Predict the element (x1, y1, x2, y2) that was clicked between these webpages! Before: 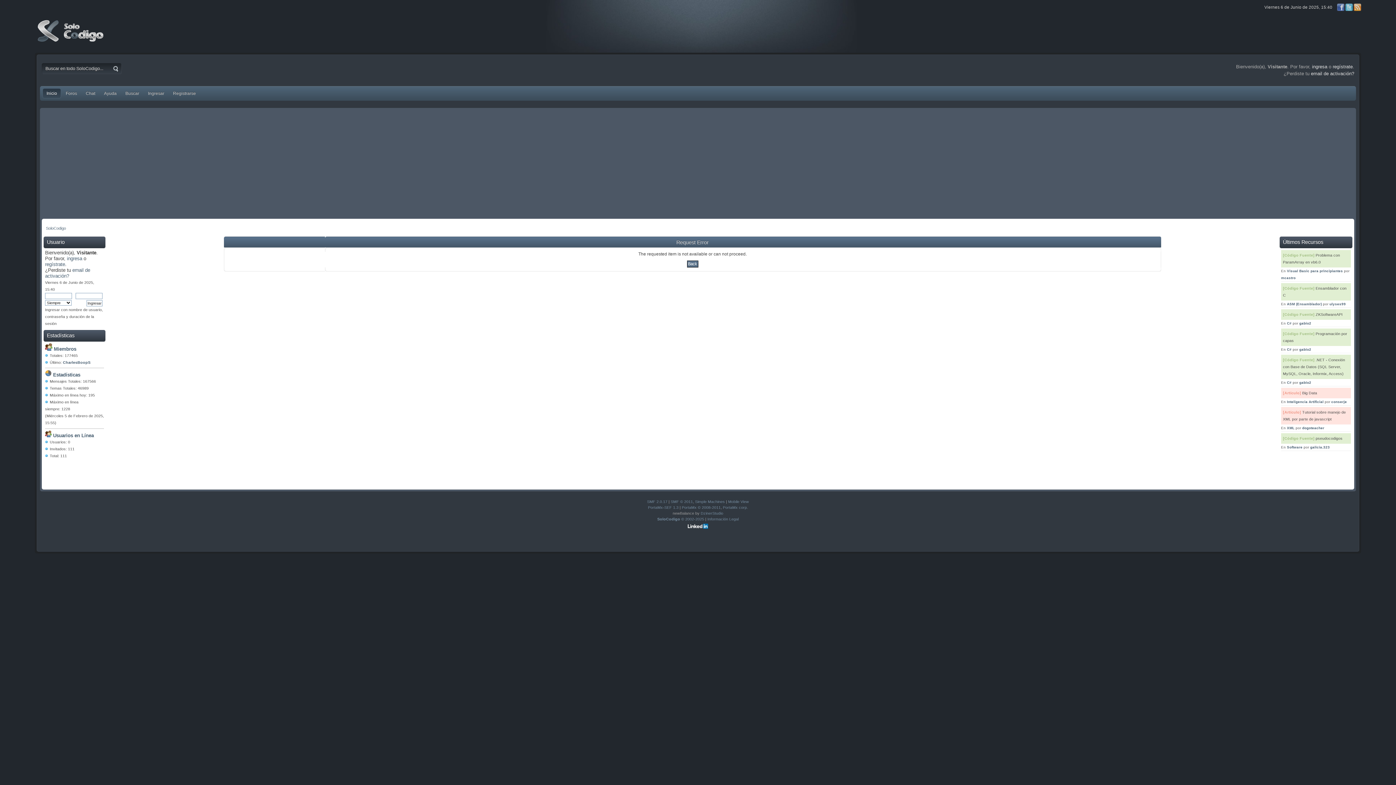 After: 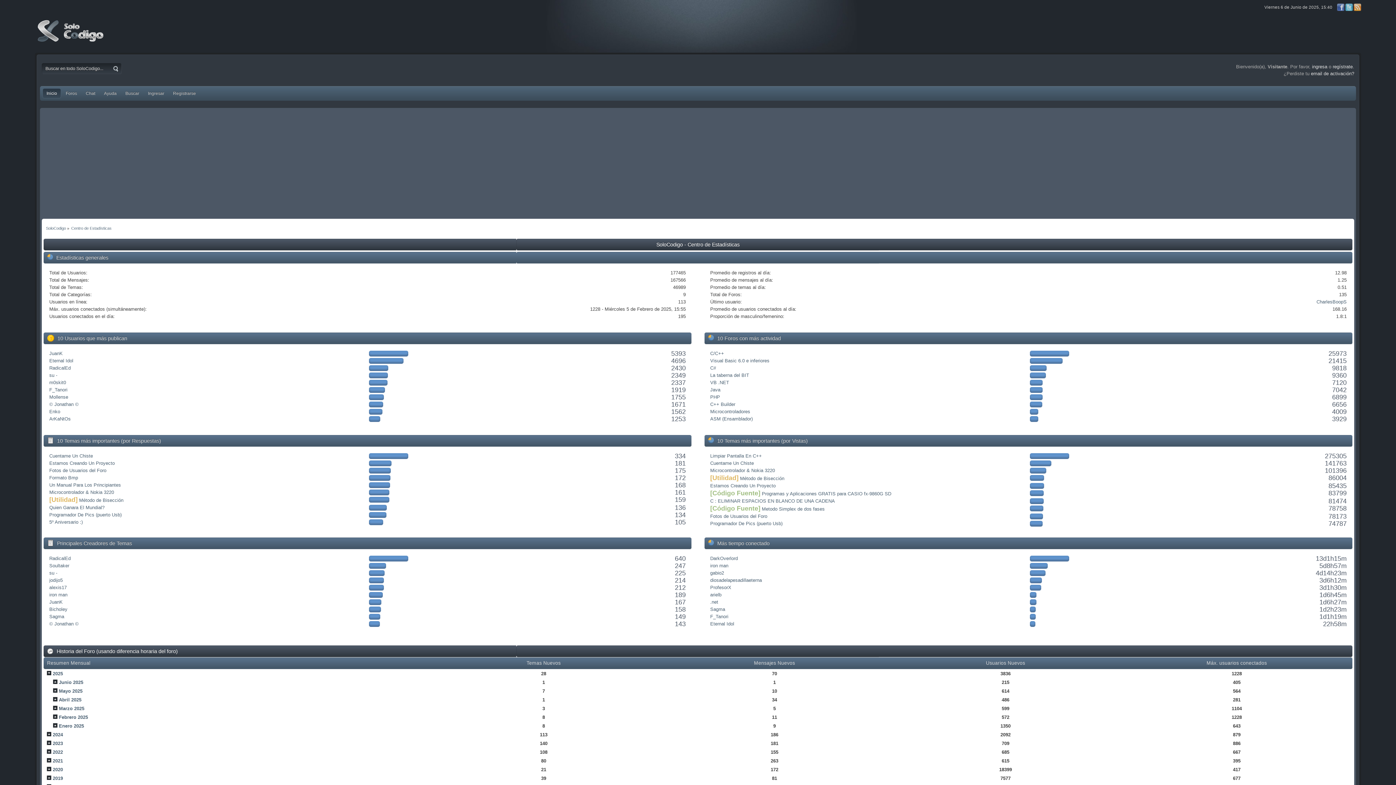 Action: bbox: (53, 372, 80, 377) label: Estadísticas